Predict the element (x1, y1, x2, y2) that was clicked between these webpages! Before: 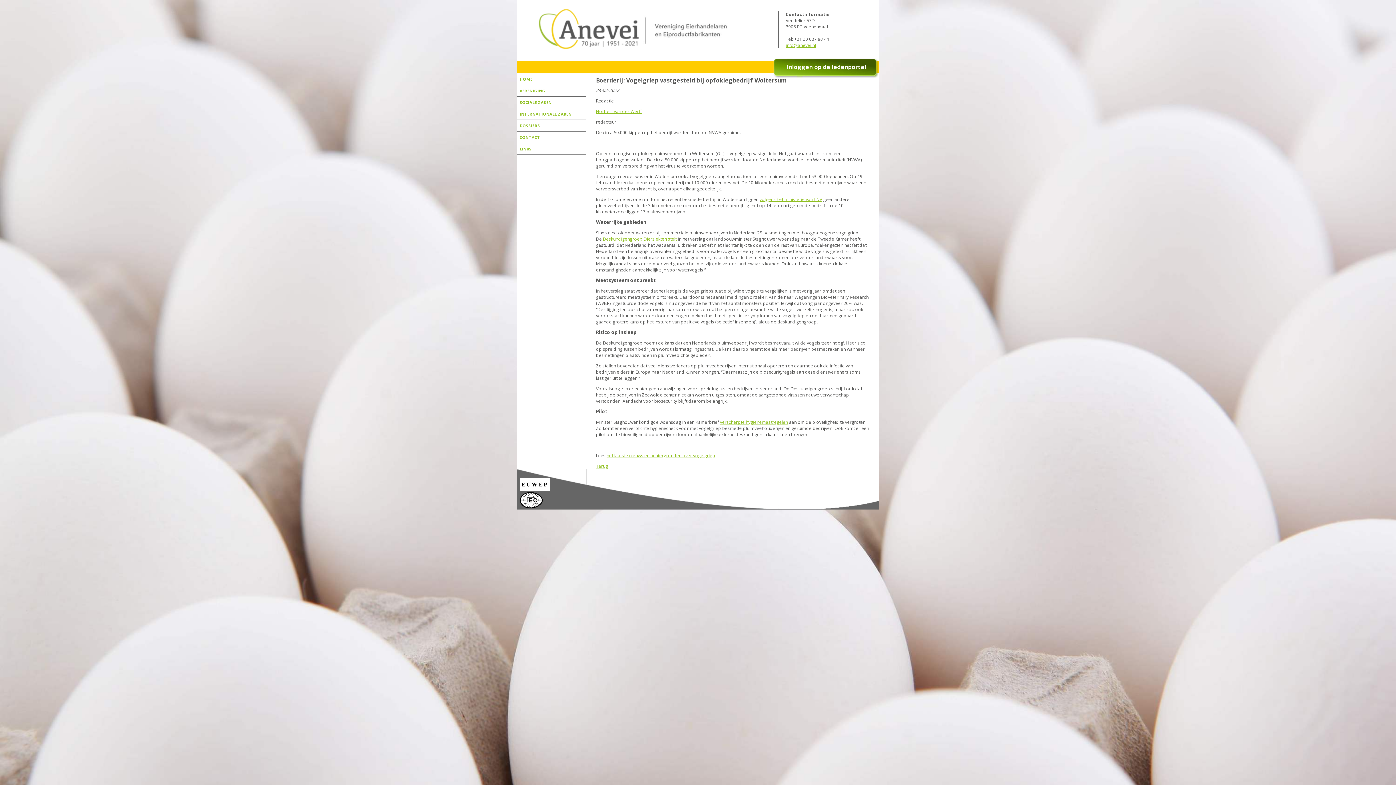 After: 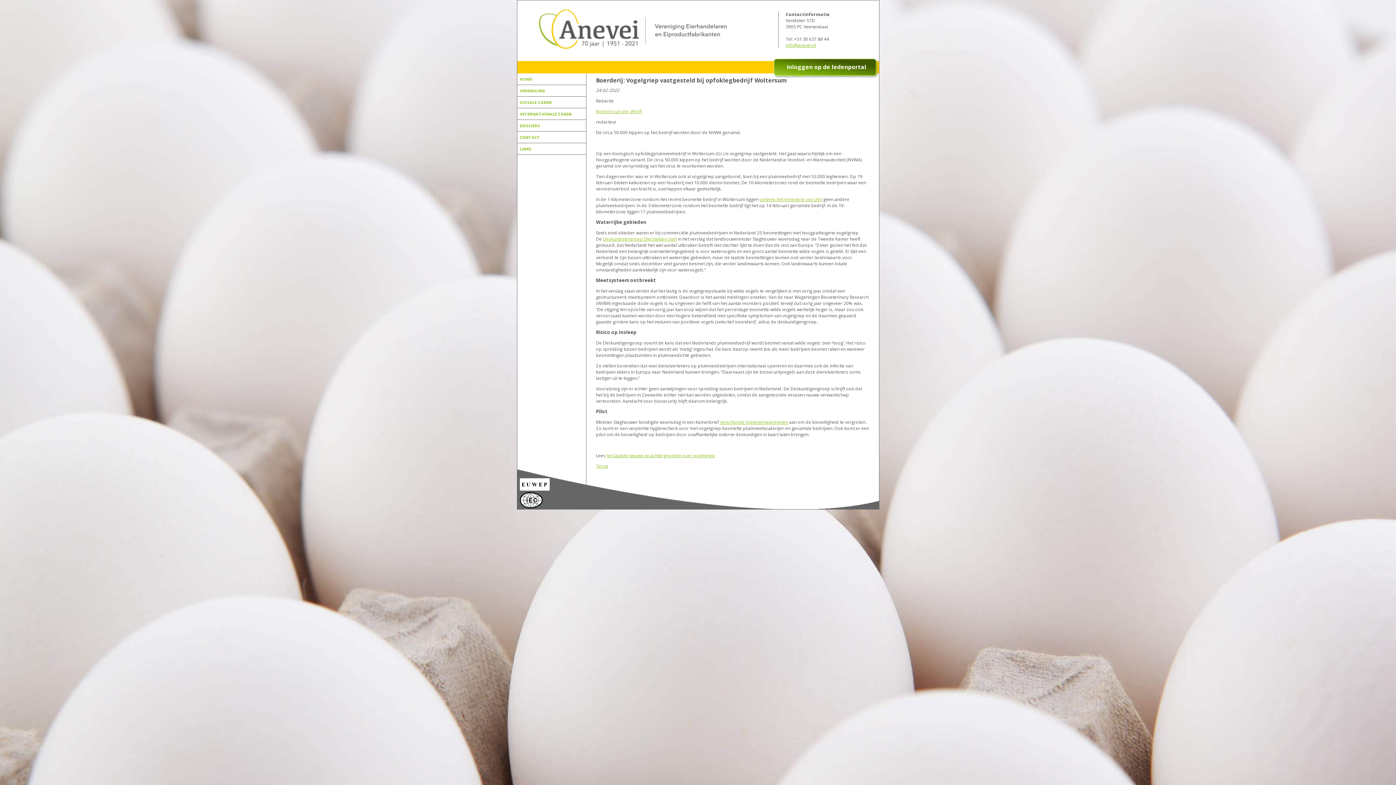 Action: bbox: (786, 42, 816, 48) label: info@anevei.nl